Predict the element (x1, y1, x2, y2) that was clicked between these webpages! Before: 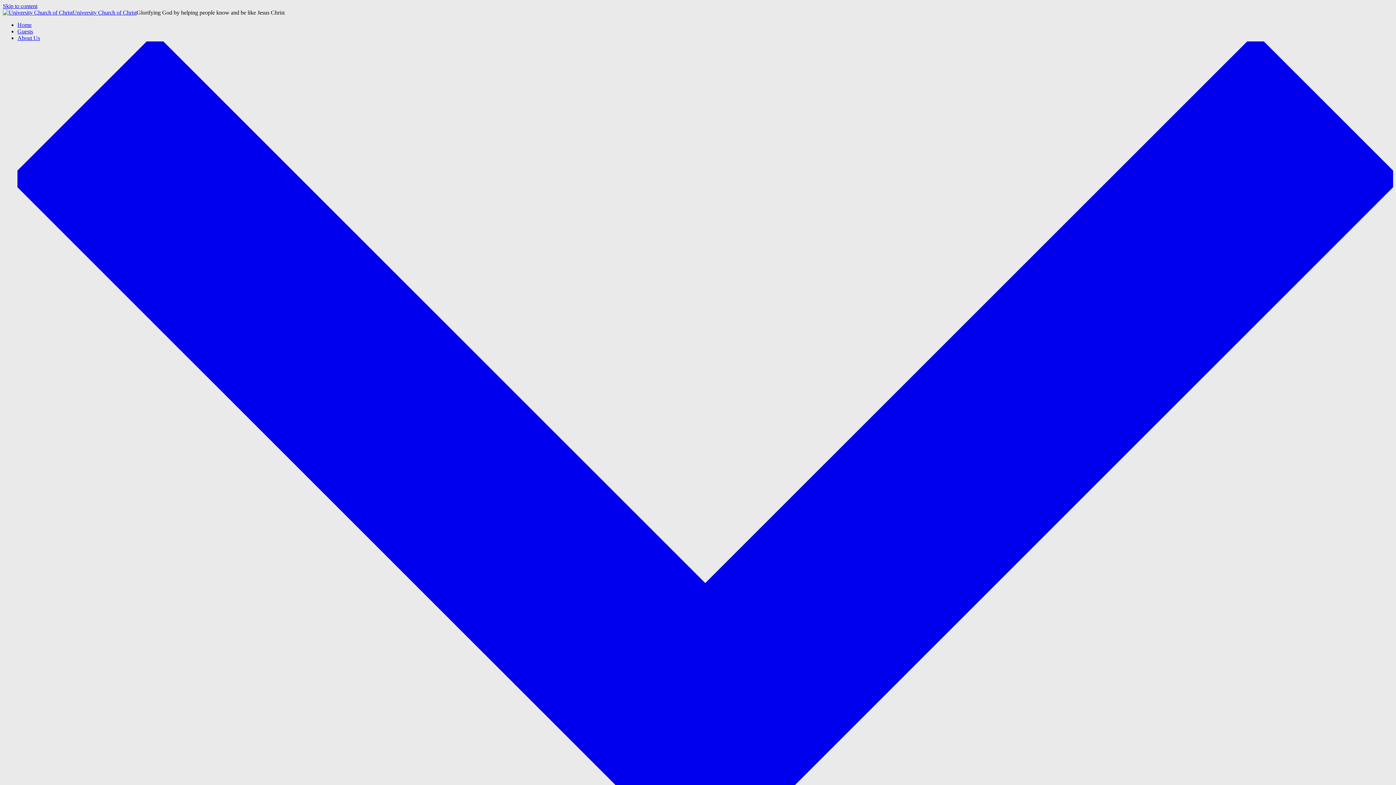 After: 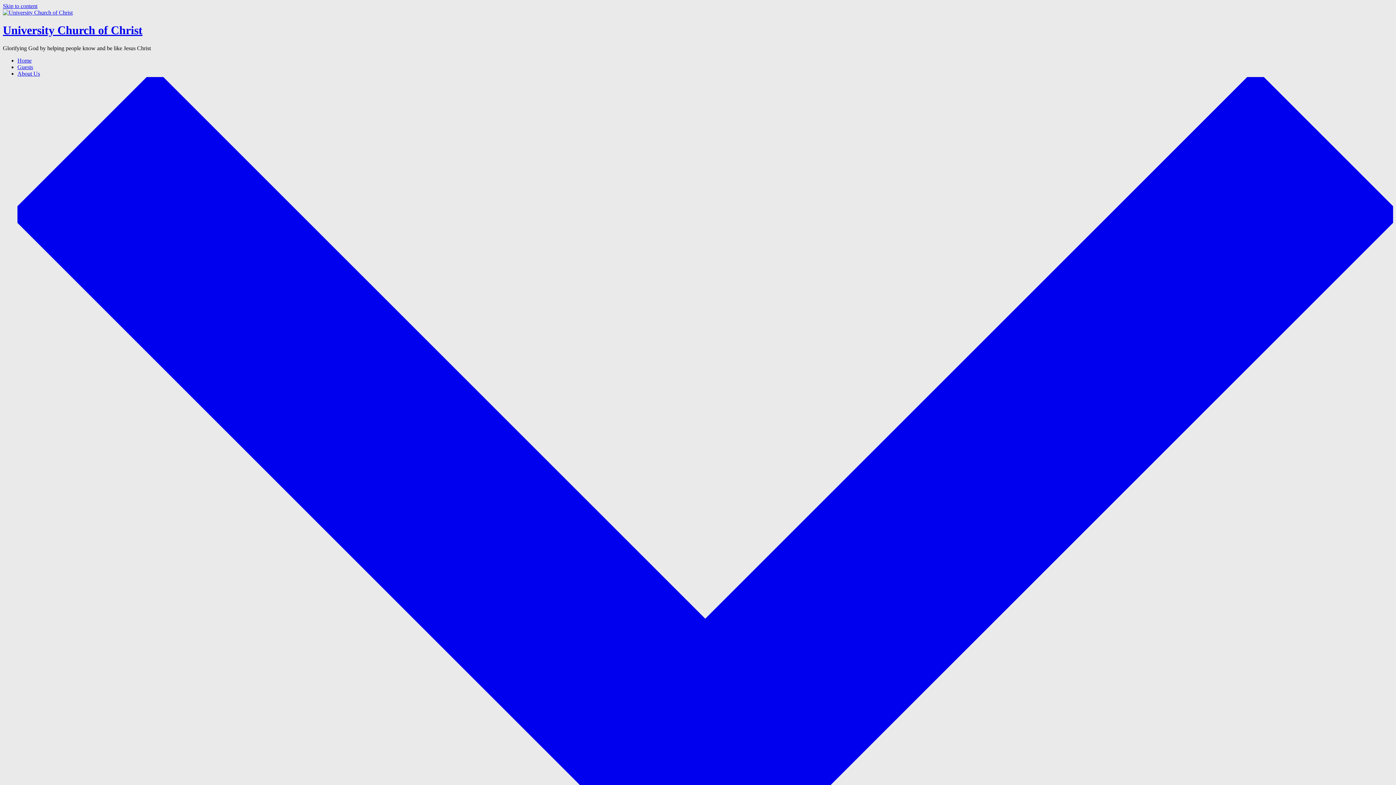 Action: bbox: (17, 21, 31, 28) label: Home